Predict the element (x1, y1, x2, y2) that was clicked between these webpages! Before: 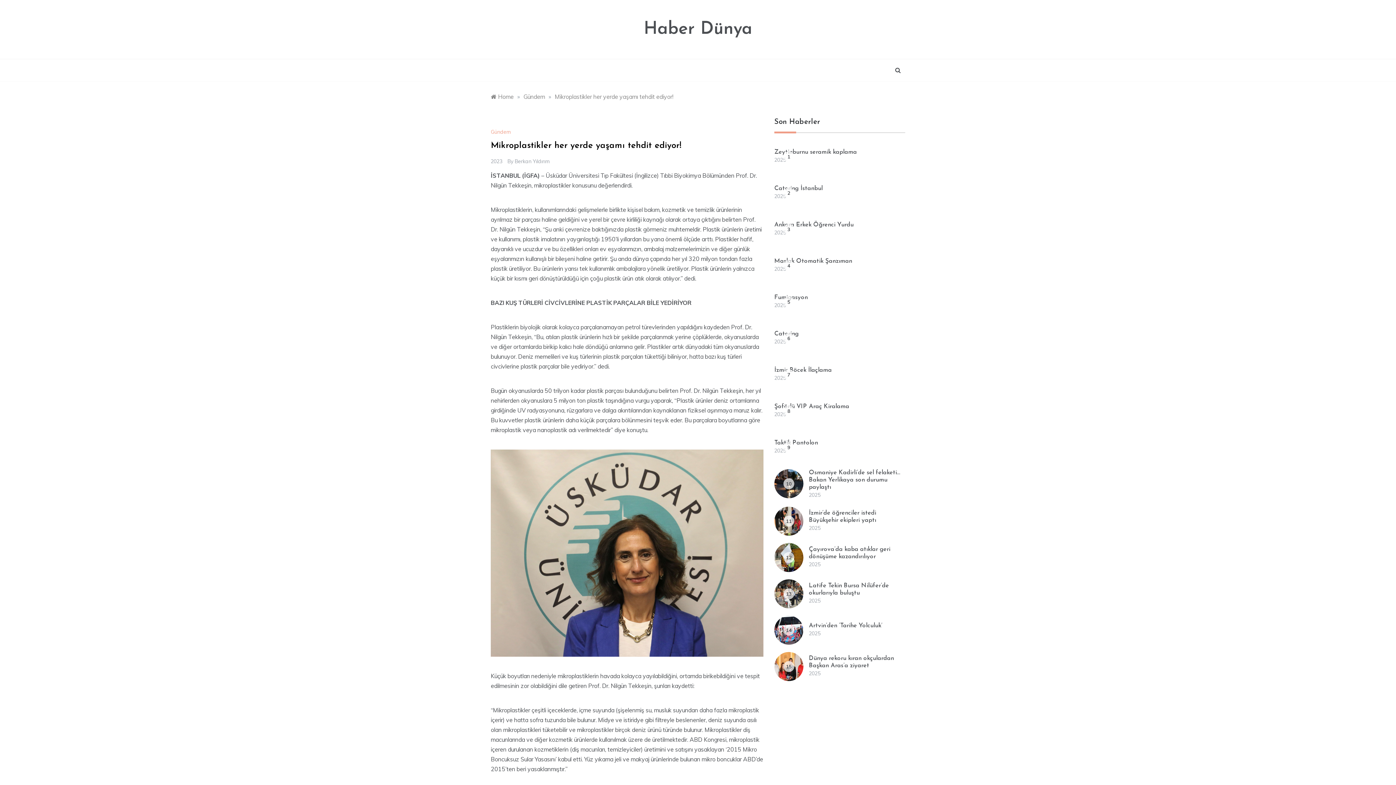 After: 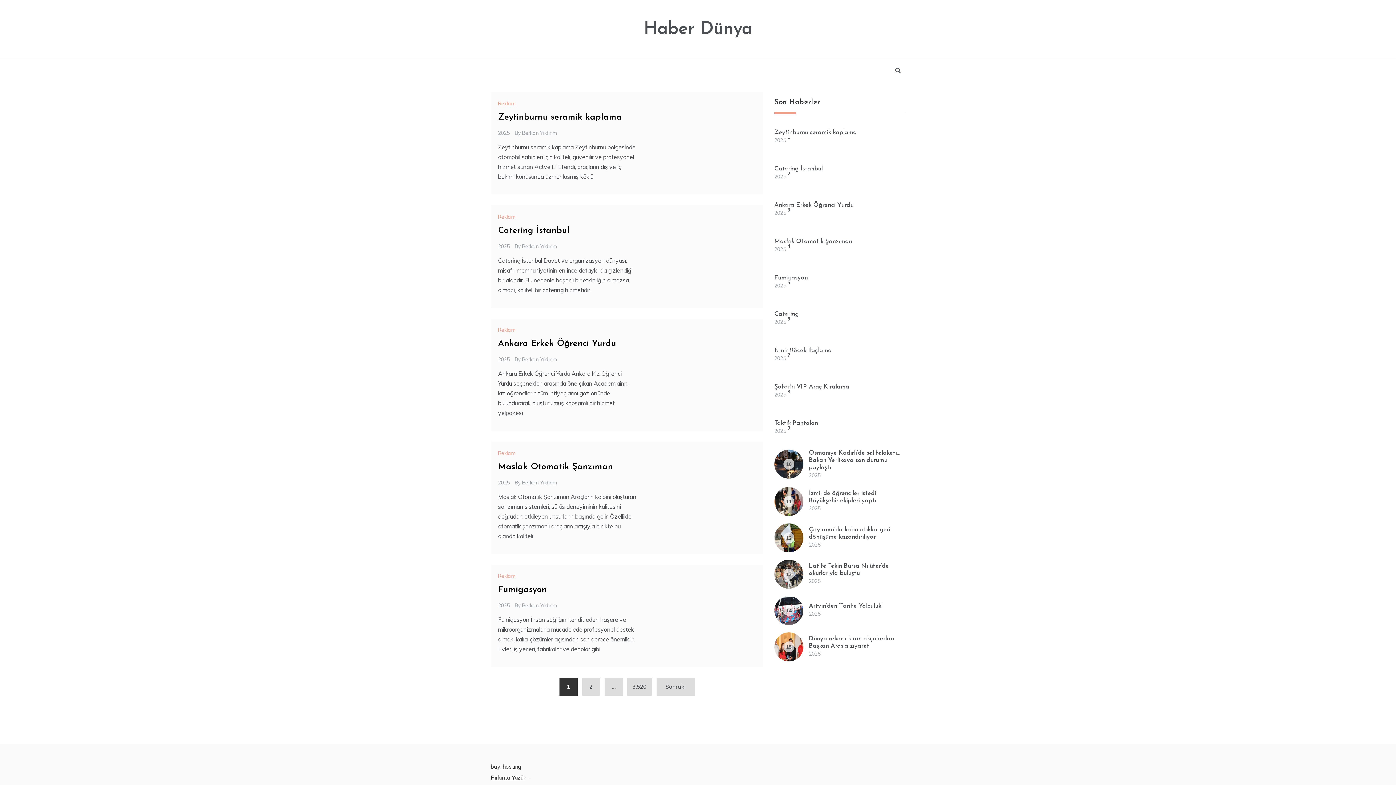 Action: bbox: (643, 20, 752, 38) label: Haber Dünya